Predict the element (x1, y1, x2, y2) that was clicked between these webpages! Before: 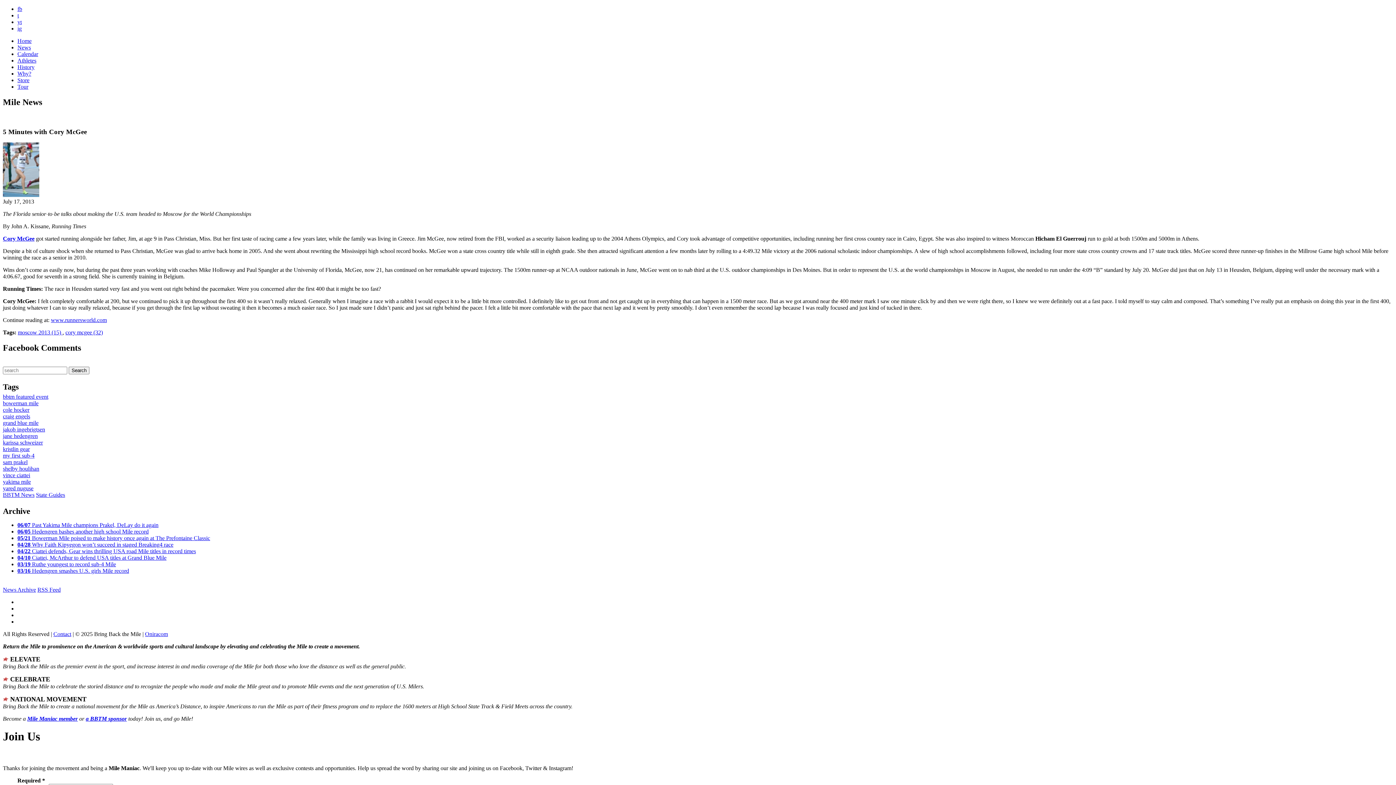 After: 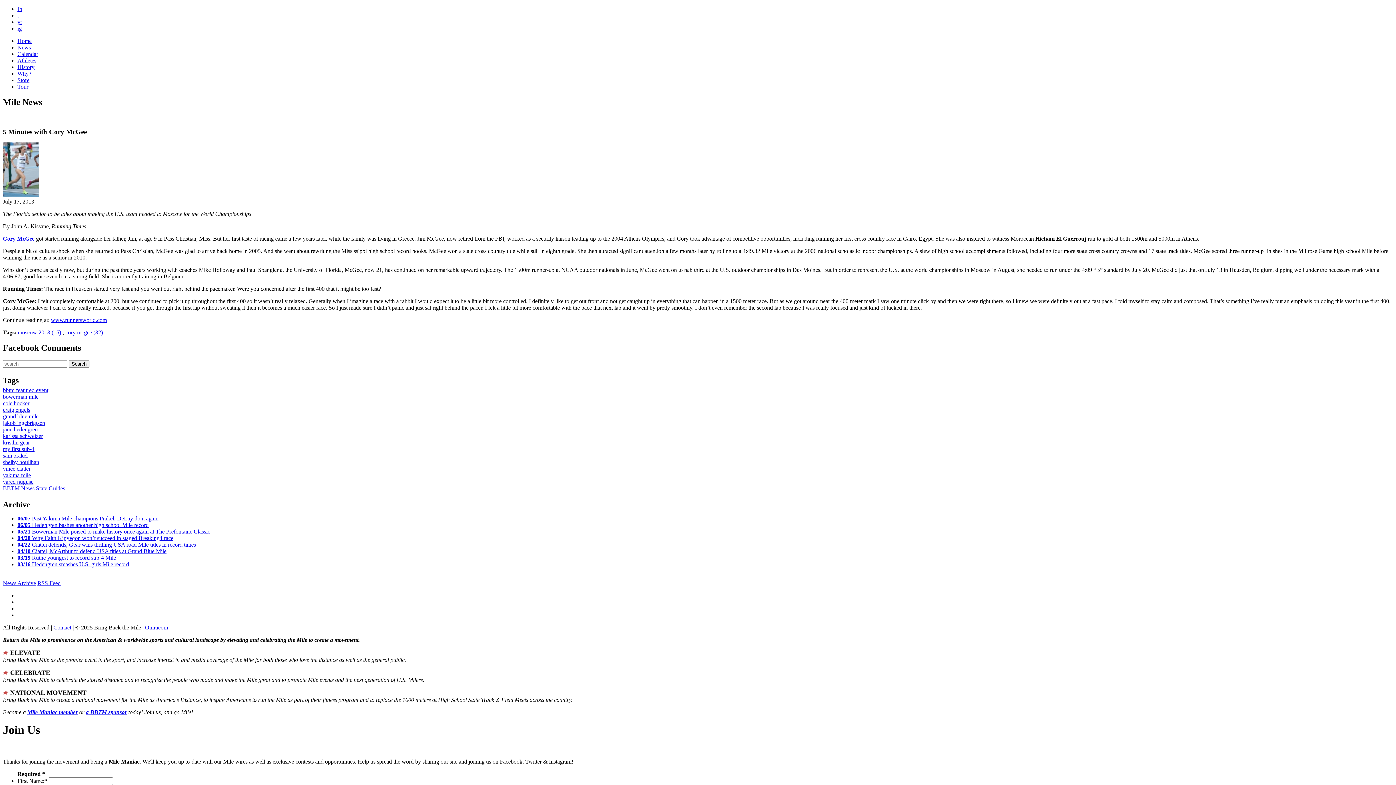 Action: bbox: (2, 192, 39, 198)